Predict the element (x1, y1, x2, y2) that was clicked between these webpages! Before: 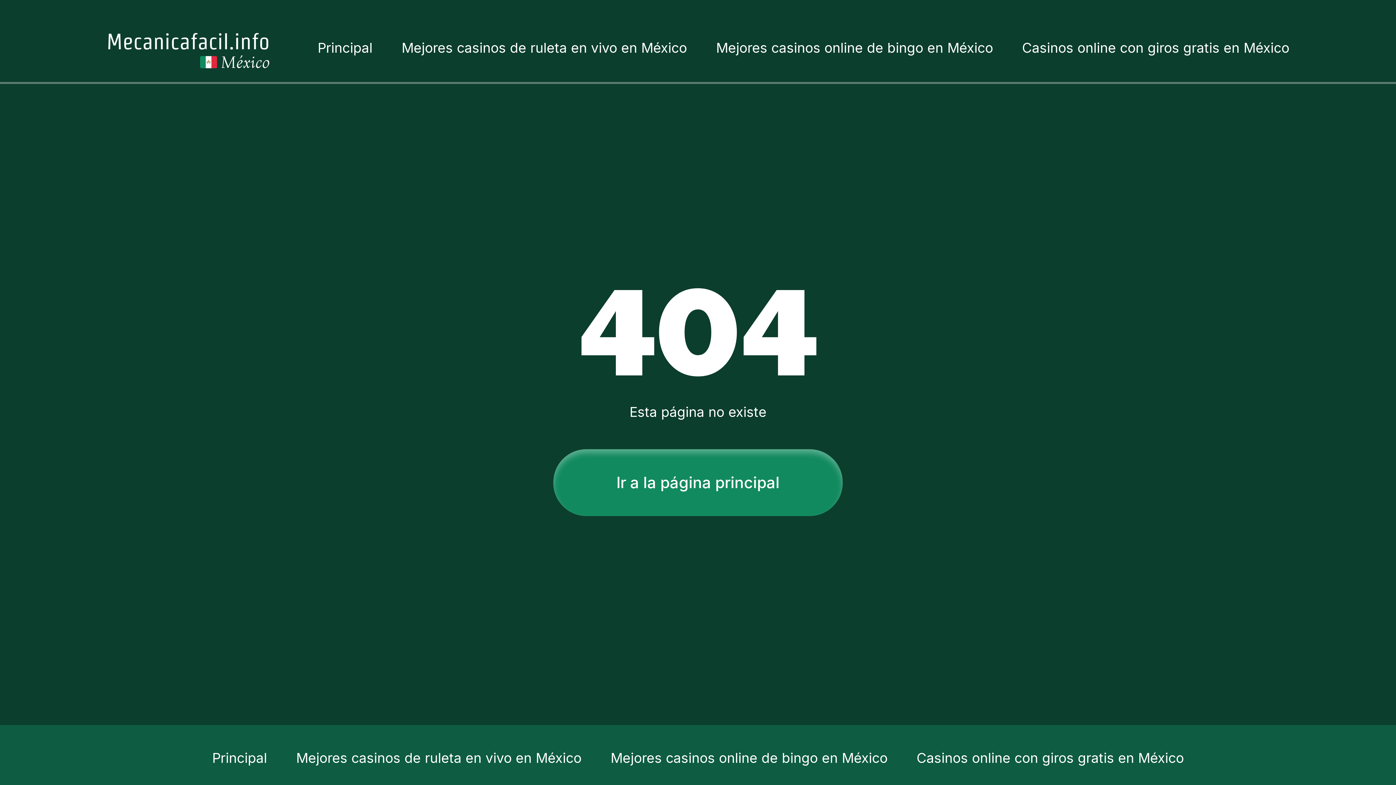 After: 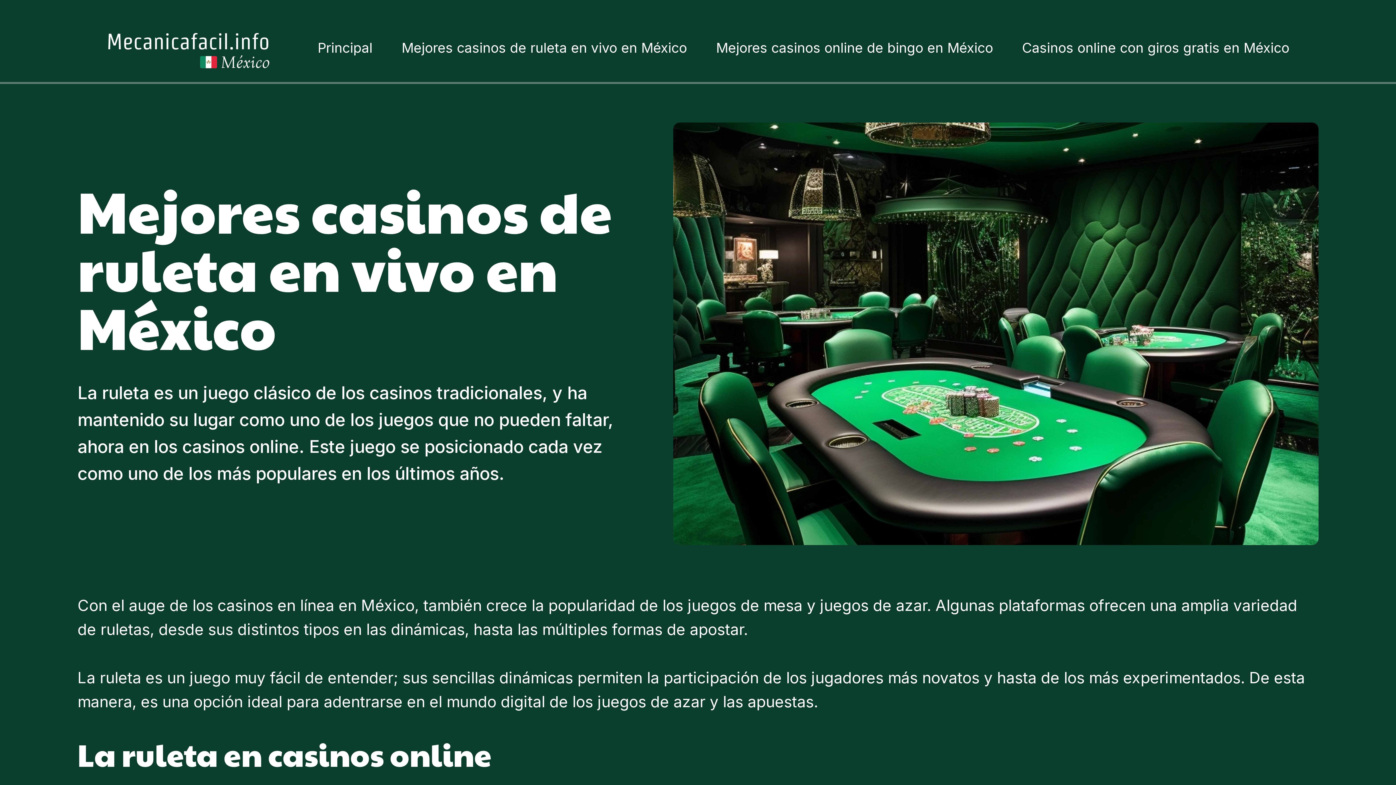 Action: label: Mejores casinos de ruleta en vivo en México bbox: (401, 39, 687, 56)